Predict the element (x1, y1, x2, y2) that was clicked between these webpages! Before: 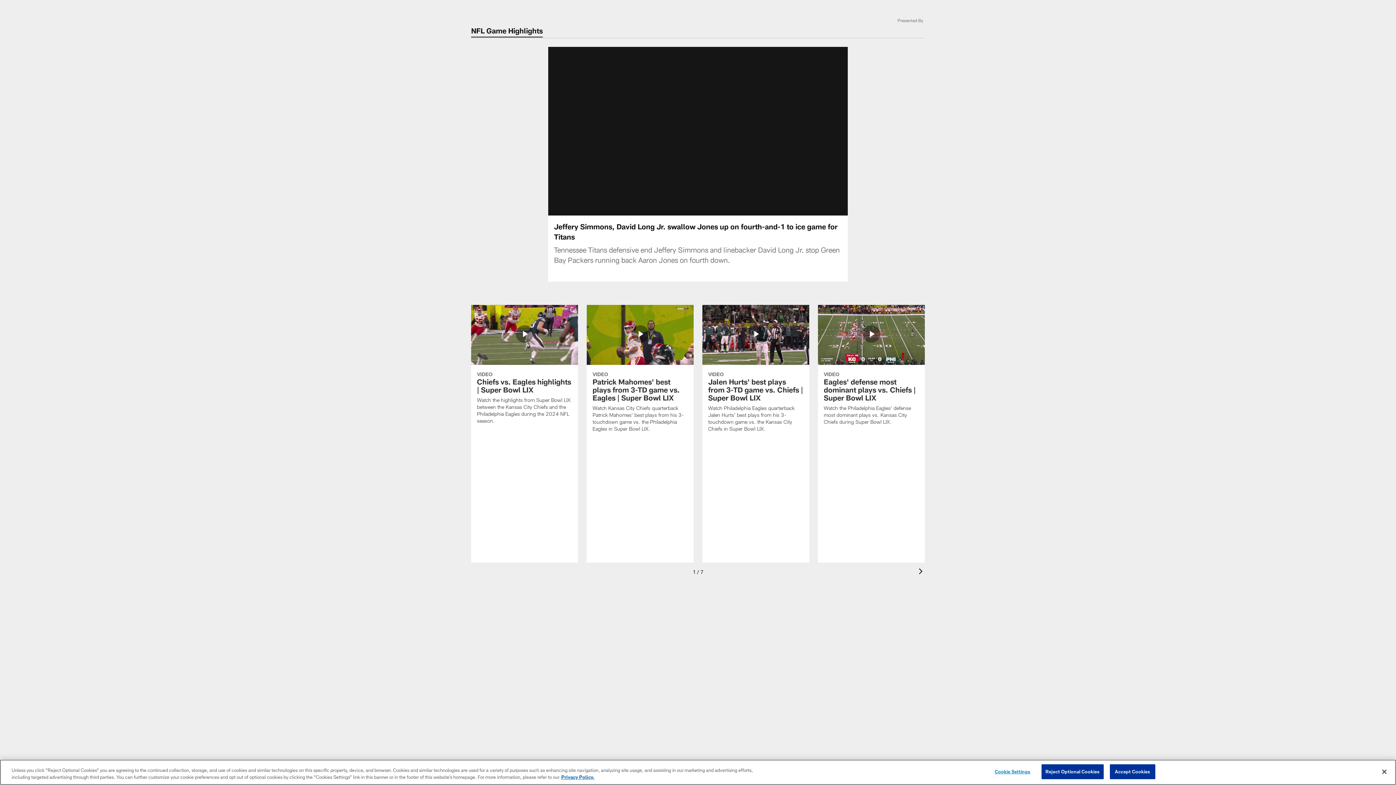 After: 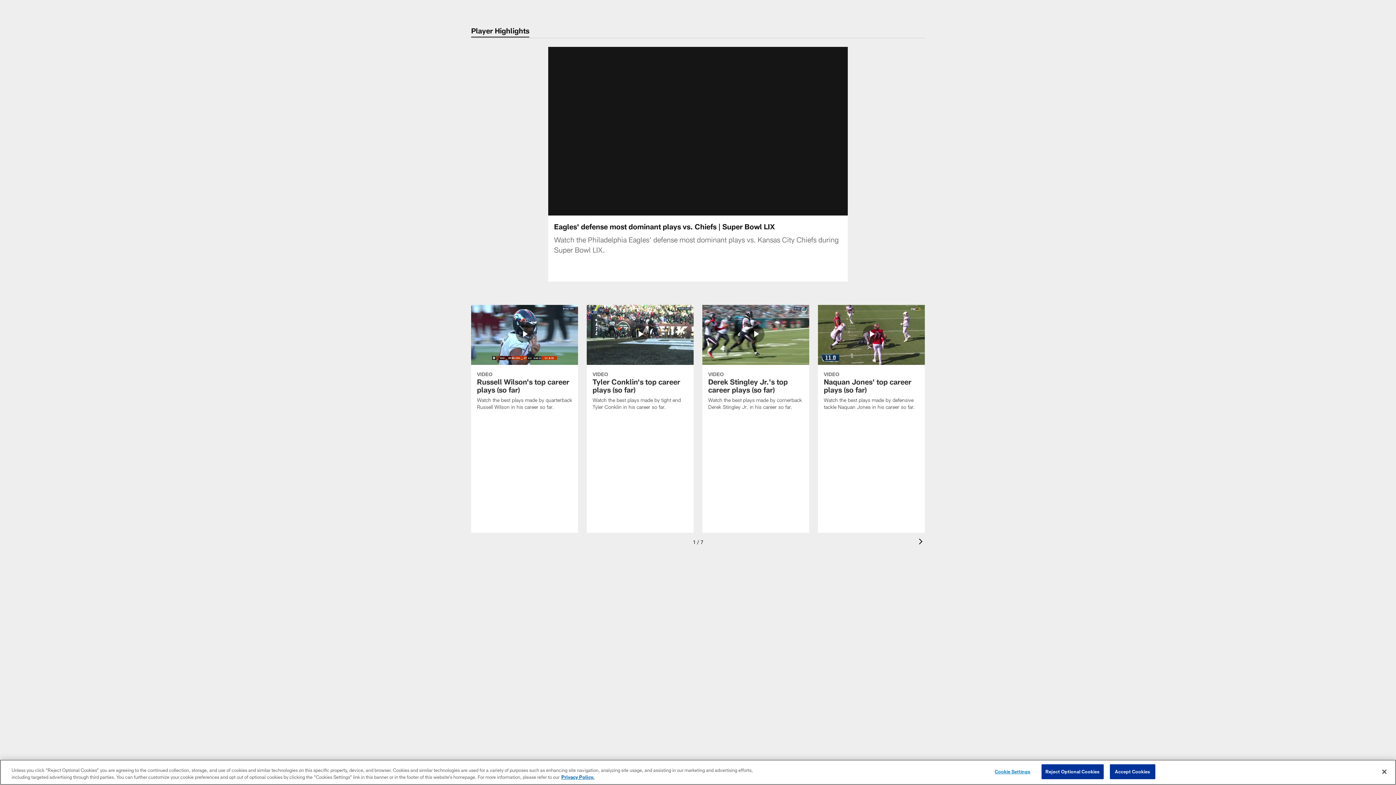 Action: label: Eagles' defense most dominant plays vs. Chiefs | Super Bowl LIX bbox: (818, 304, 925, 434)